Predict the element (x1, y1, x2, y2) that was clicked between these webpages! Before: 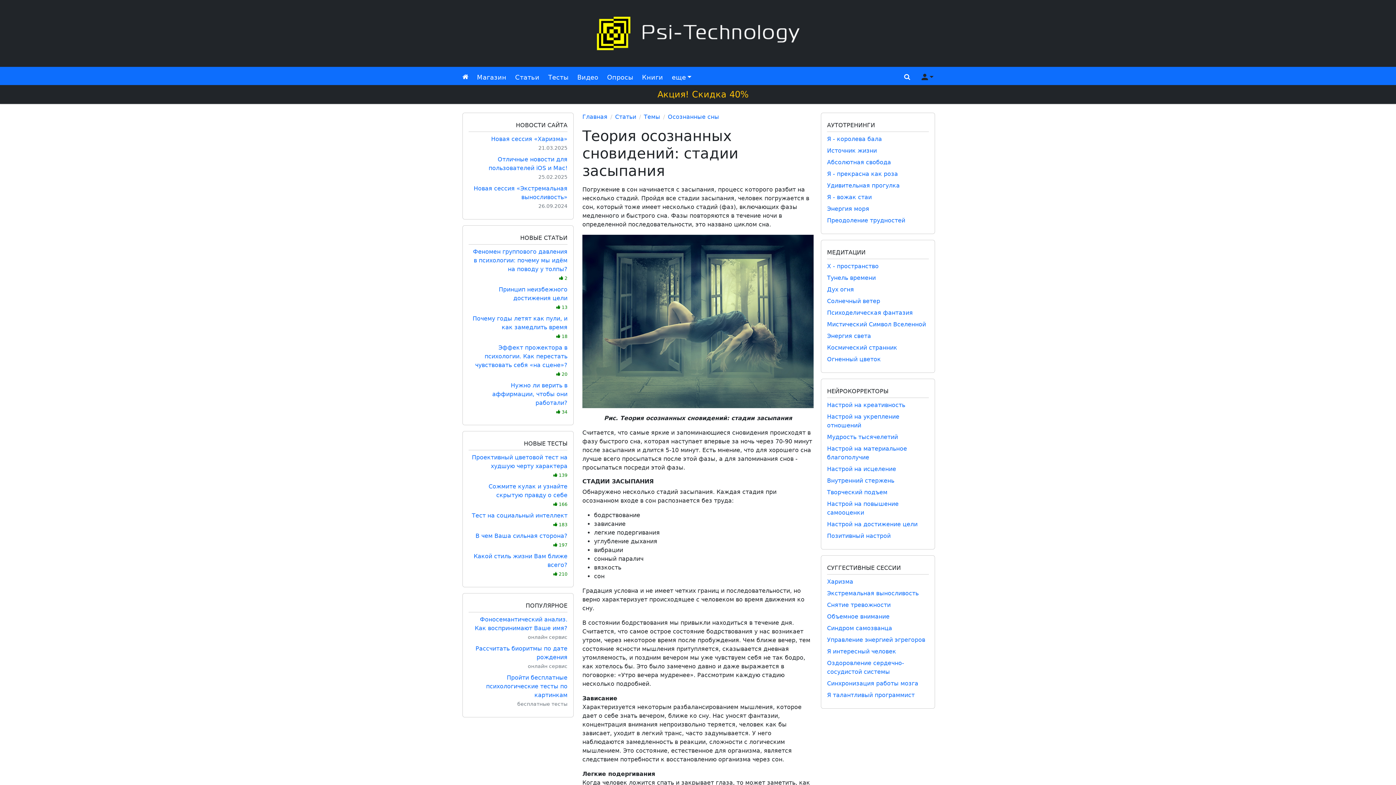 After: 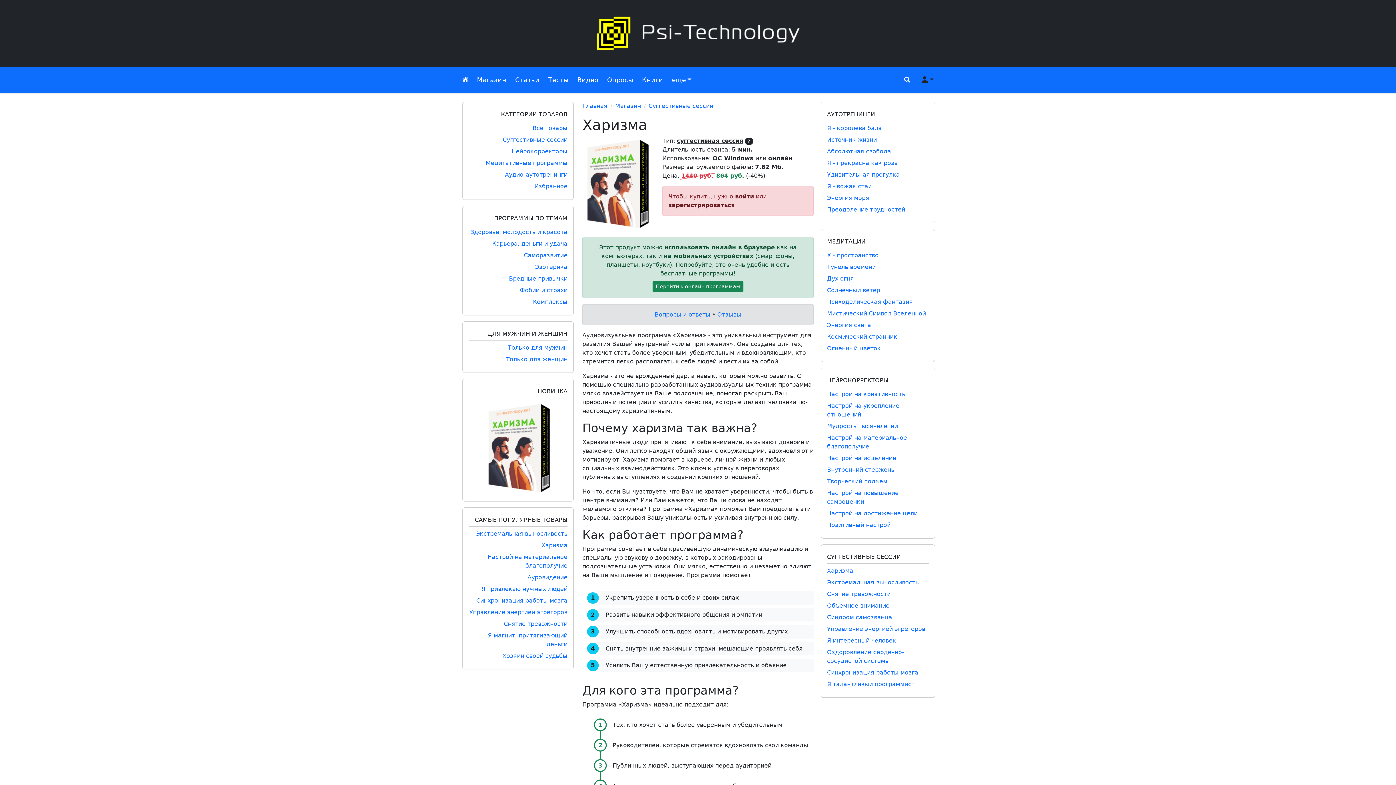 Action: label: Харизма bbox: (827, 578, 853, 585)